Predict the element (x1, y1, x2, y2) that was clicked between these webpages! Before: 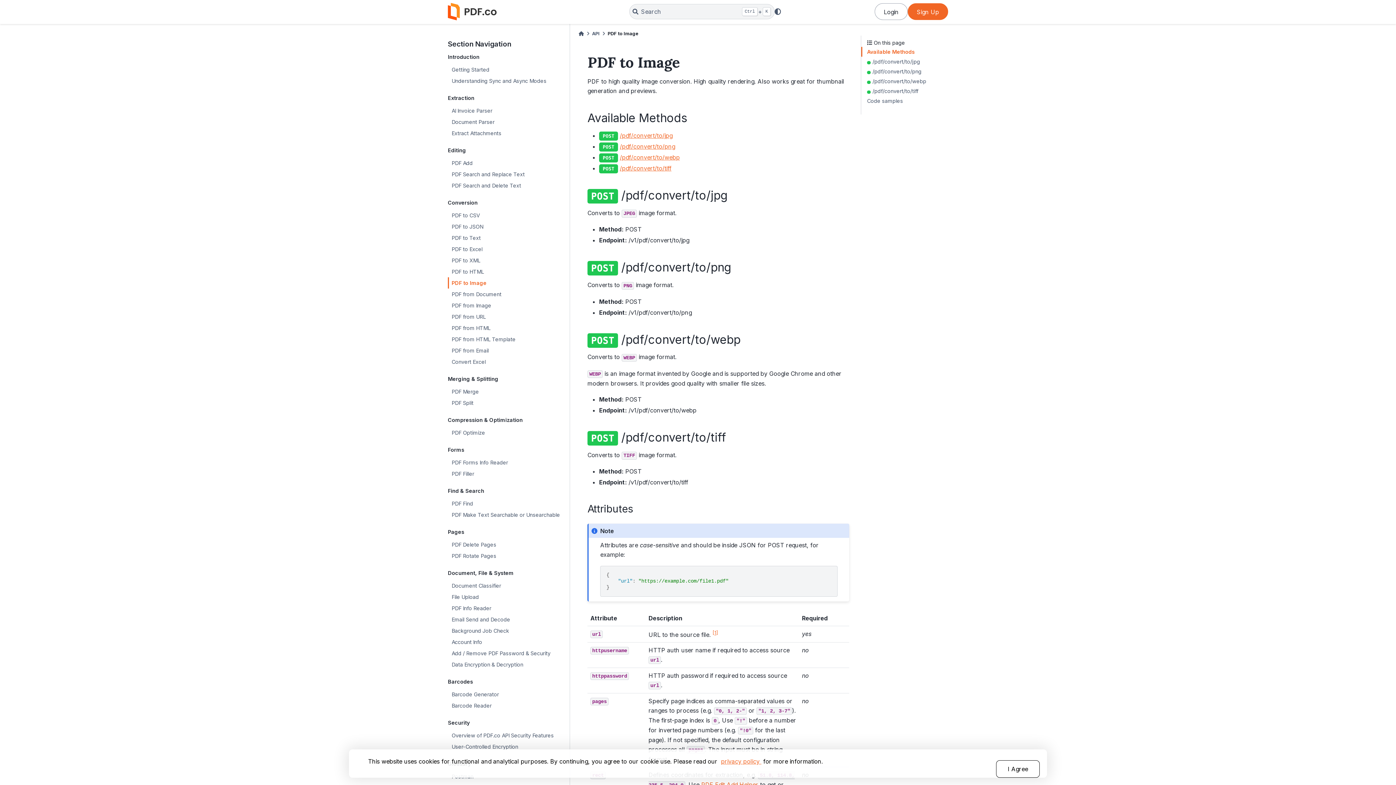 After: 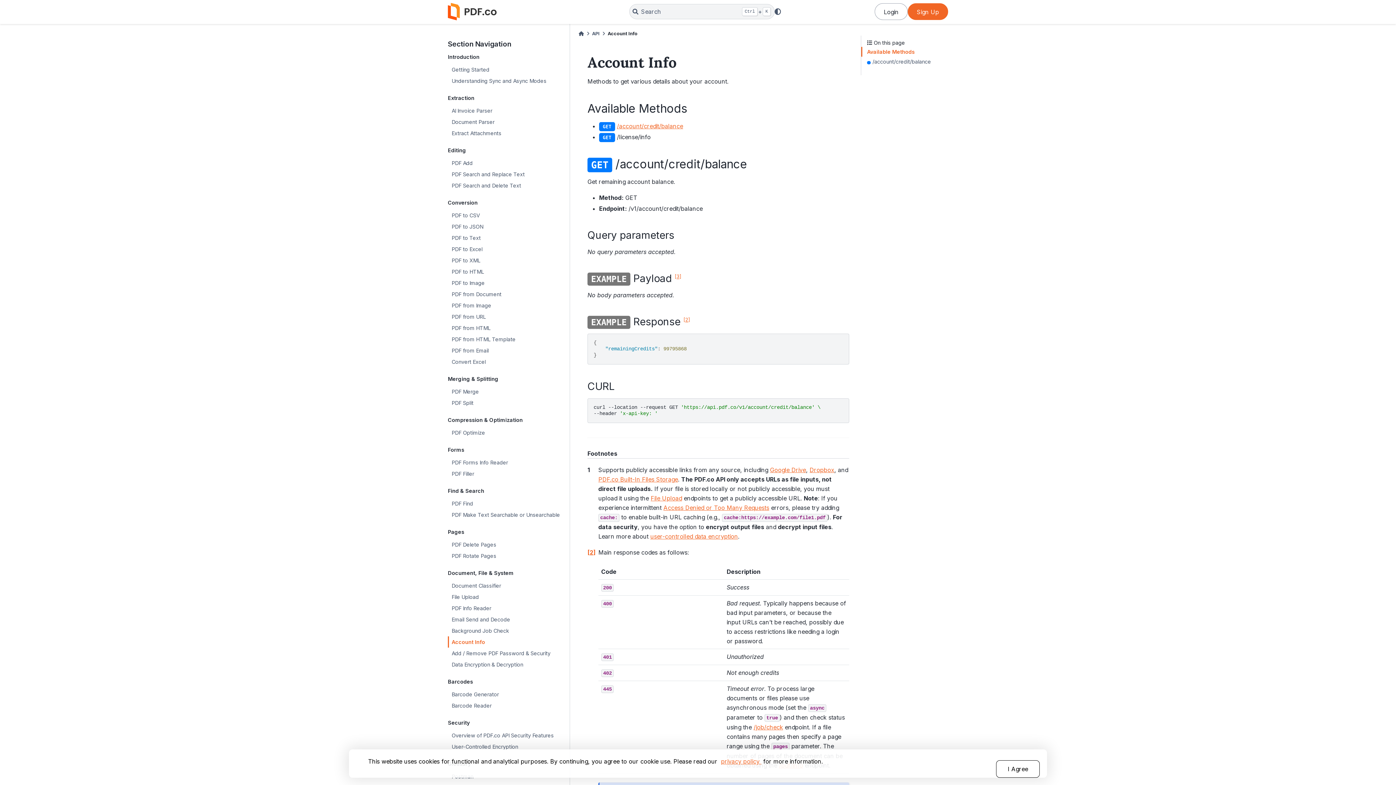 Action: bbox: (448, 636, 569, 648) label: Account Info